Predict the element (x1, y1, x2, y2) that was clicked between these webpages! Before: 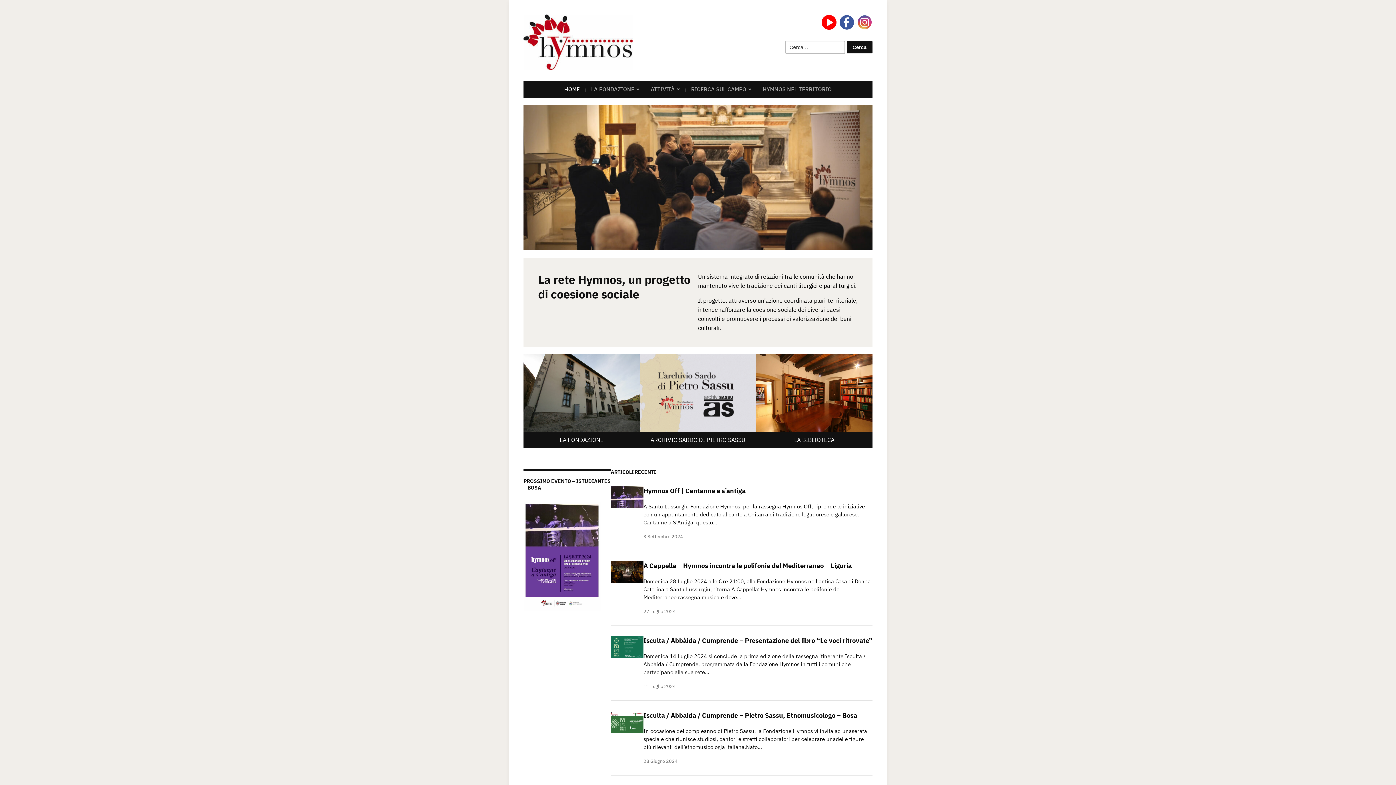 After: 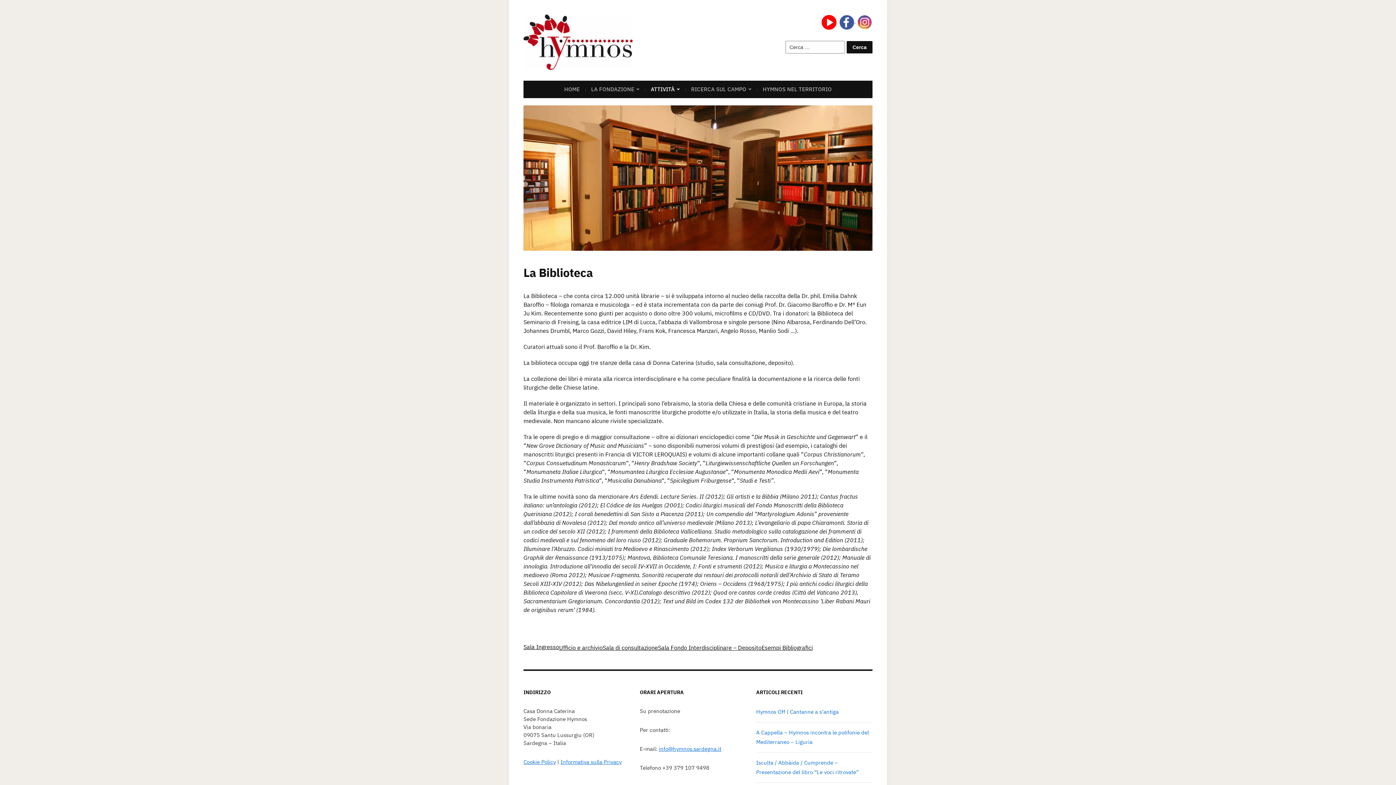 Action: bbox: (756, 389, 872, 396)